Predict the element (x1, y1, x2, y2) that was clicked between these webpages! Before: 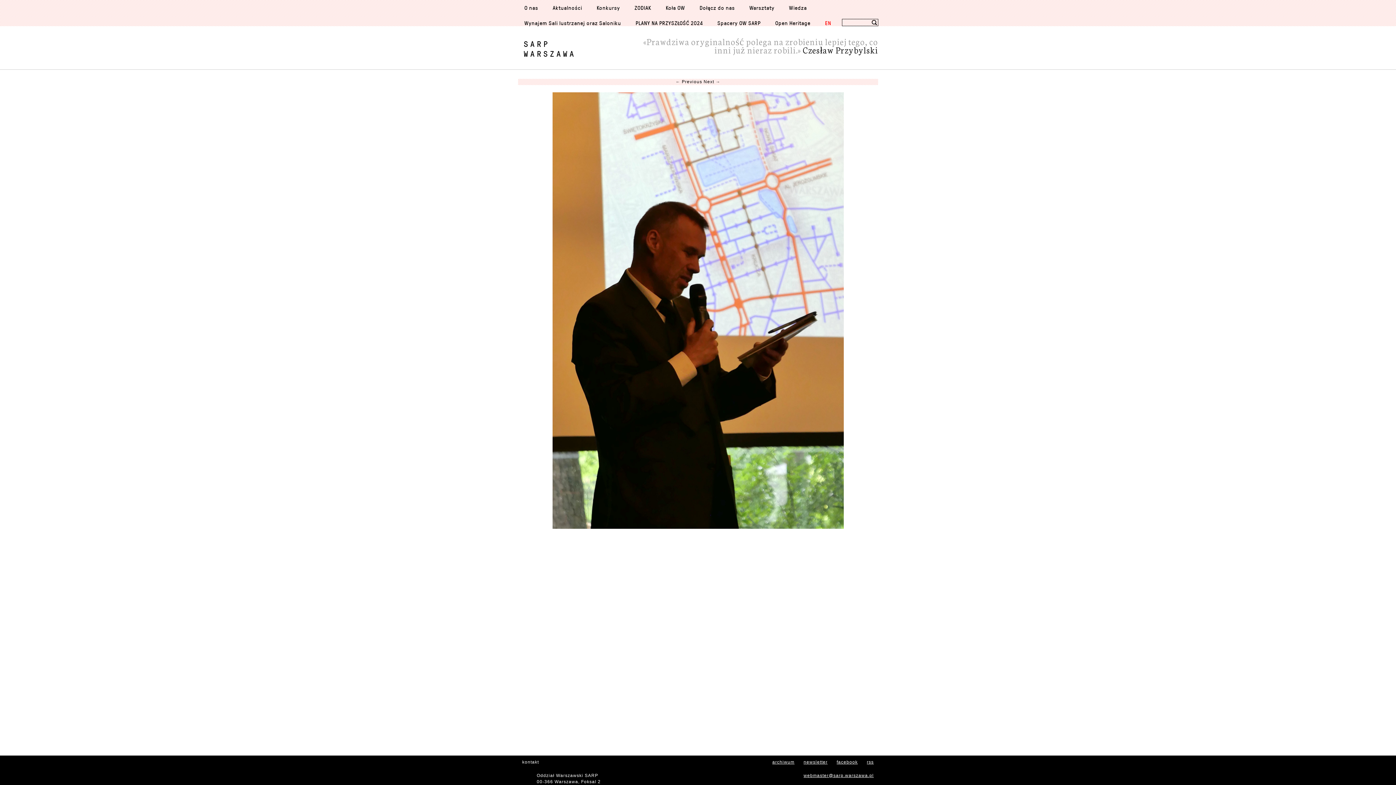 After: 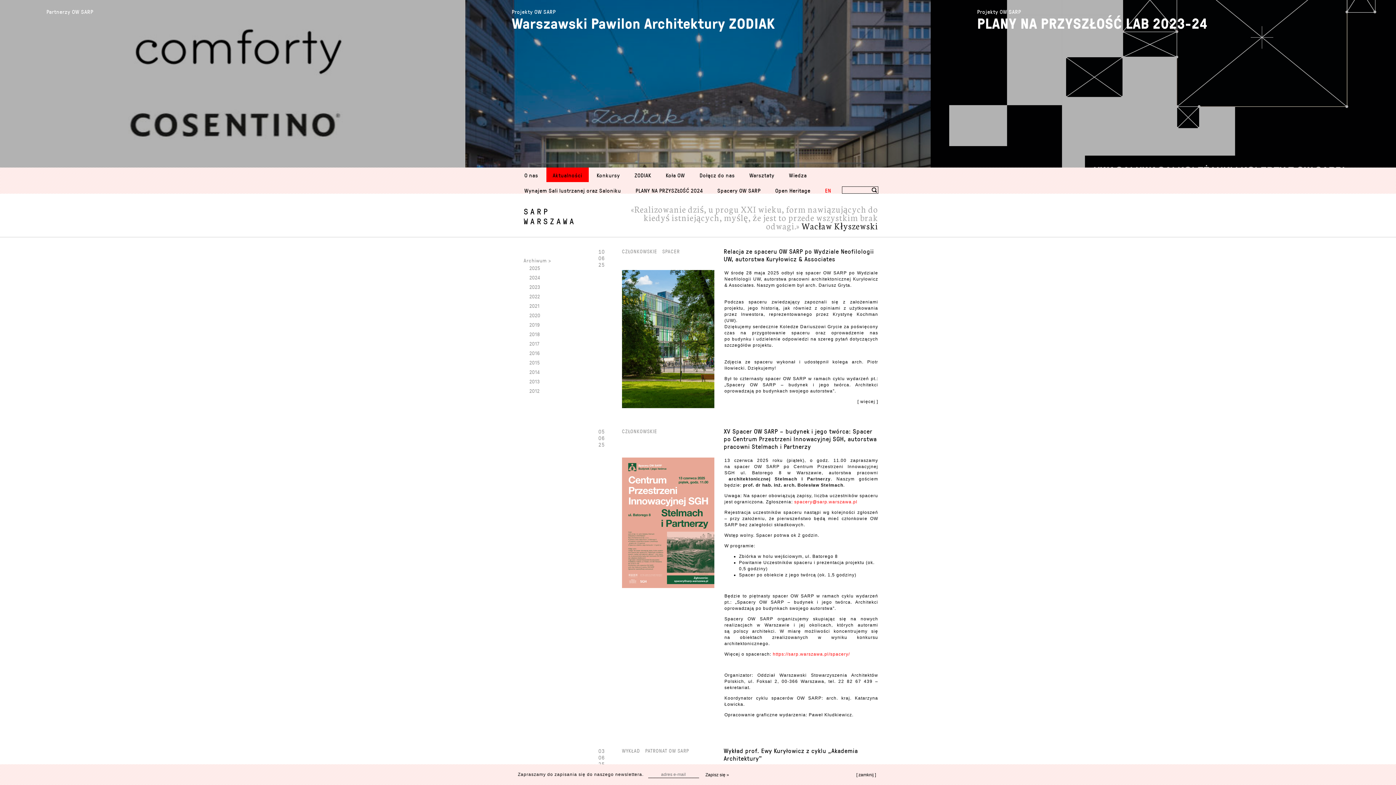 Action: label: SARP
WARSZAWA bbox: (523, 38, 576, 58)